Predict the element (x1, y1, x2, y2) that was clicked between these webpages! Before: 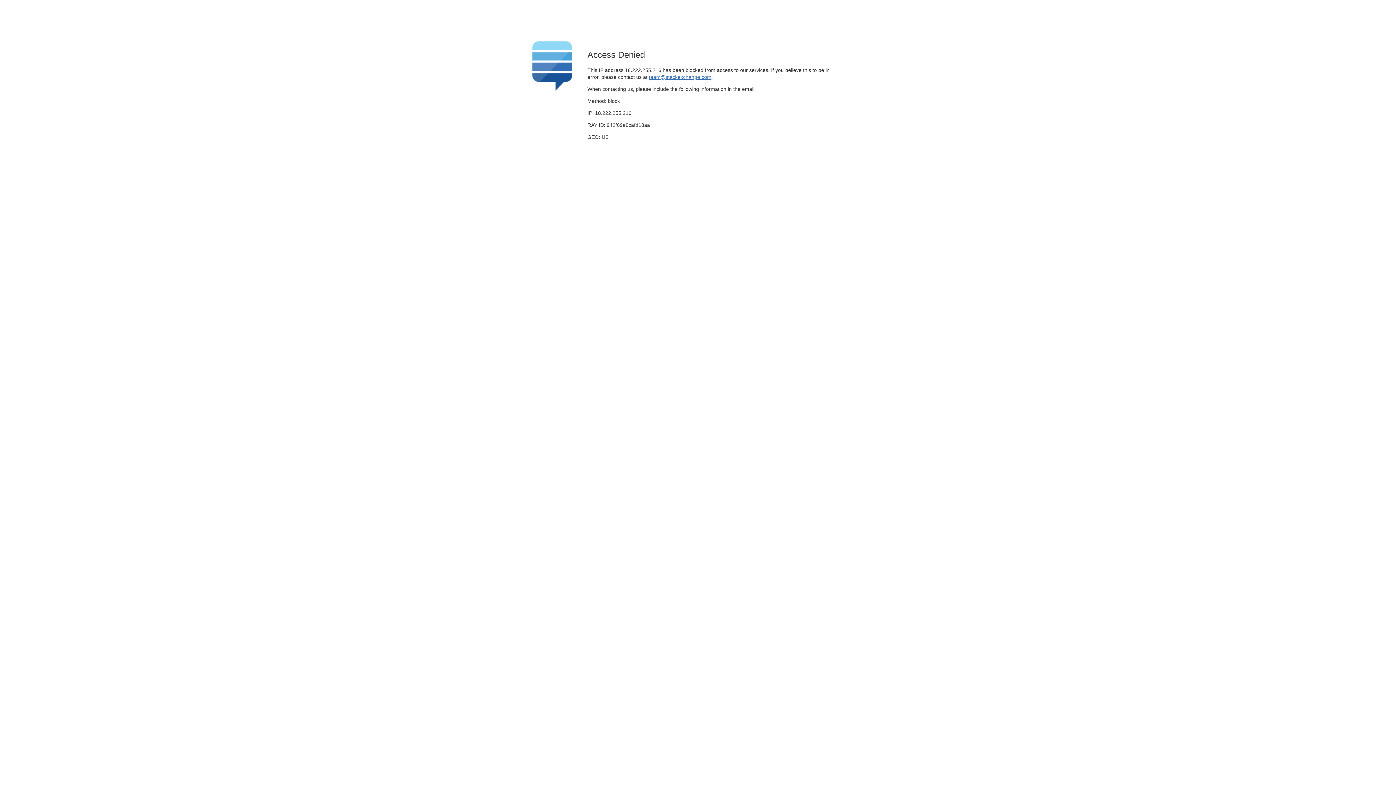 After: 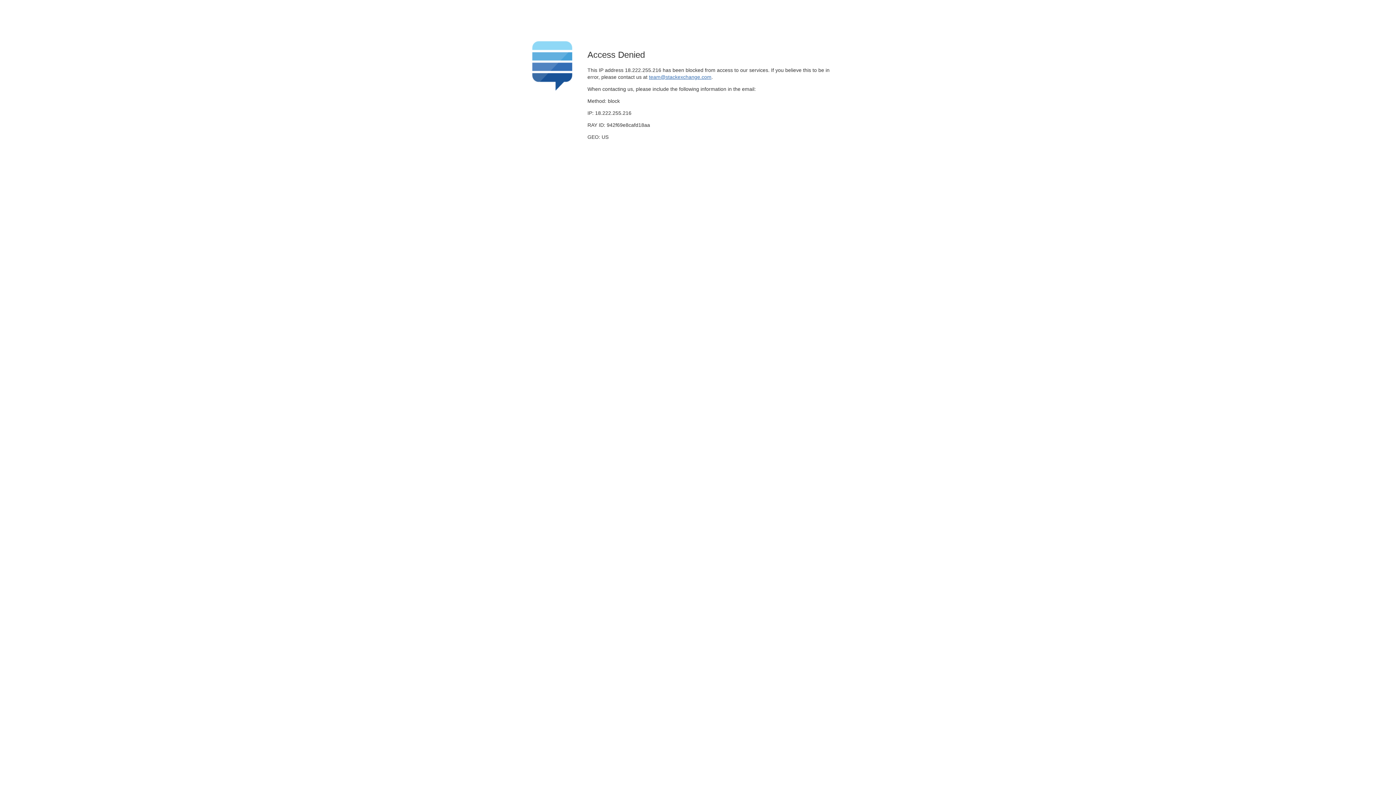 Action: label: team@stackexchange.com bbox: (649, 74, 711, 79)